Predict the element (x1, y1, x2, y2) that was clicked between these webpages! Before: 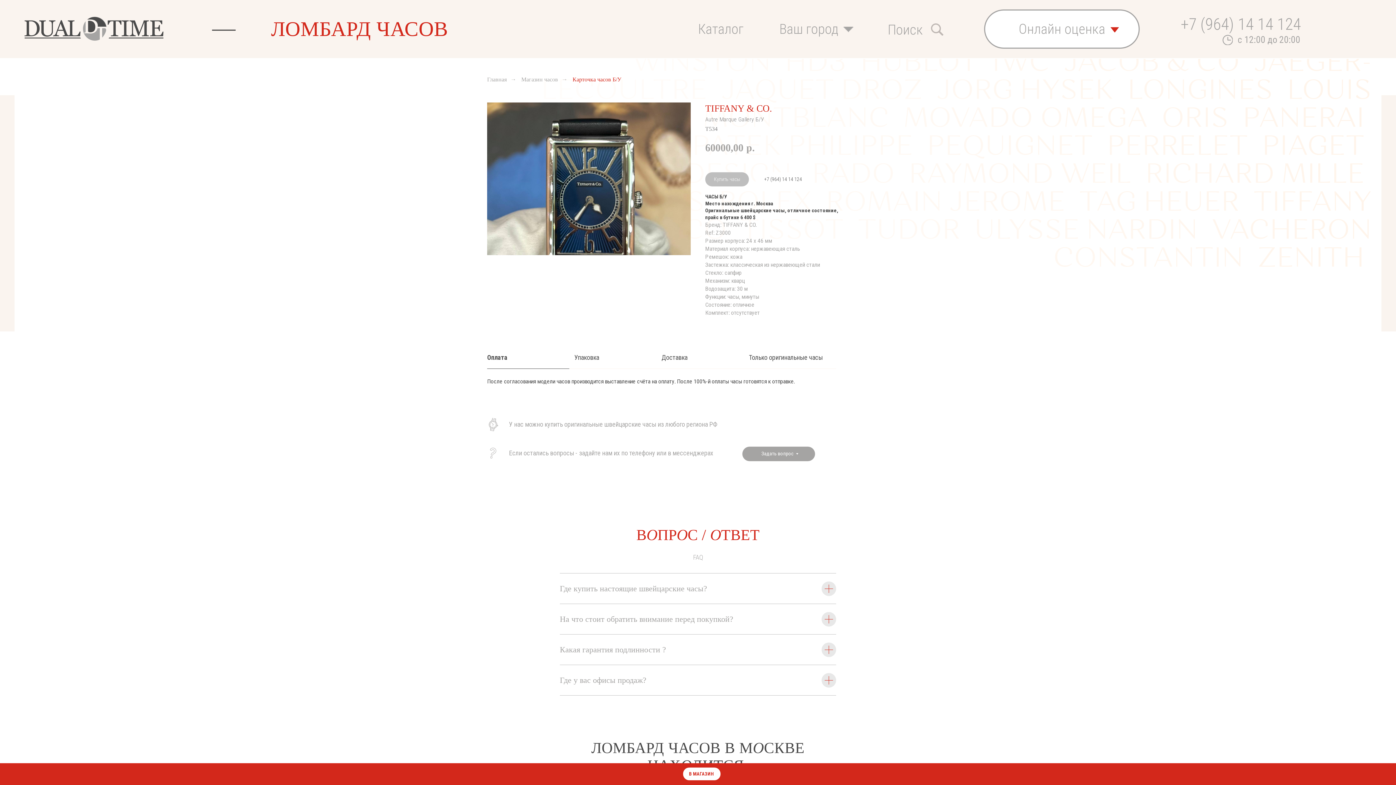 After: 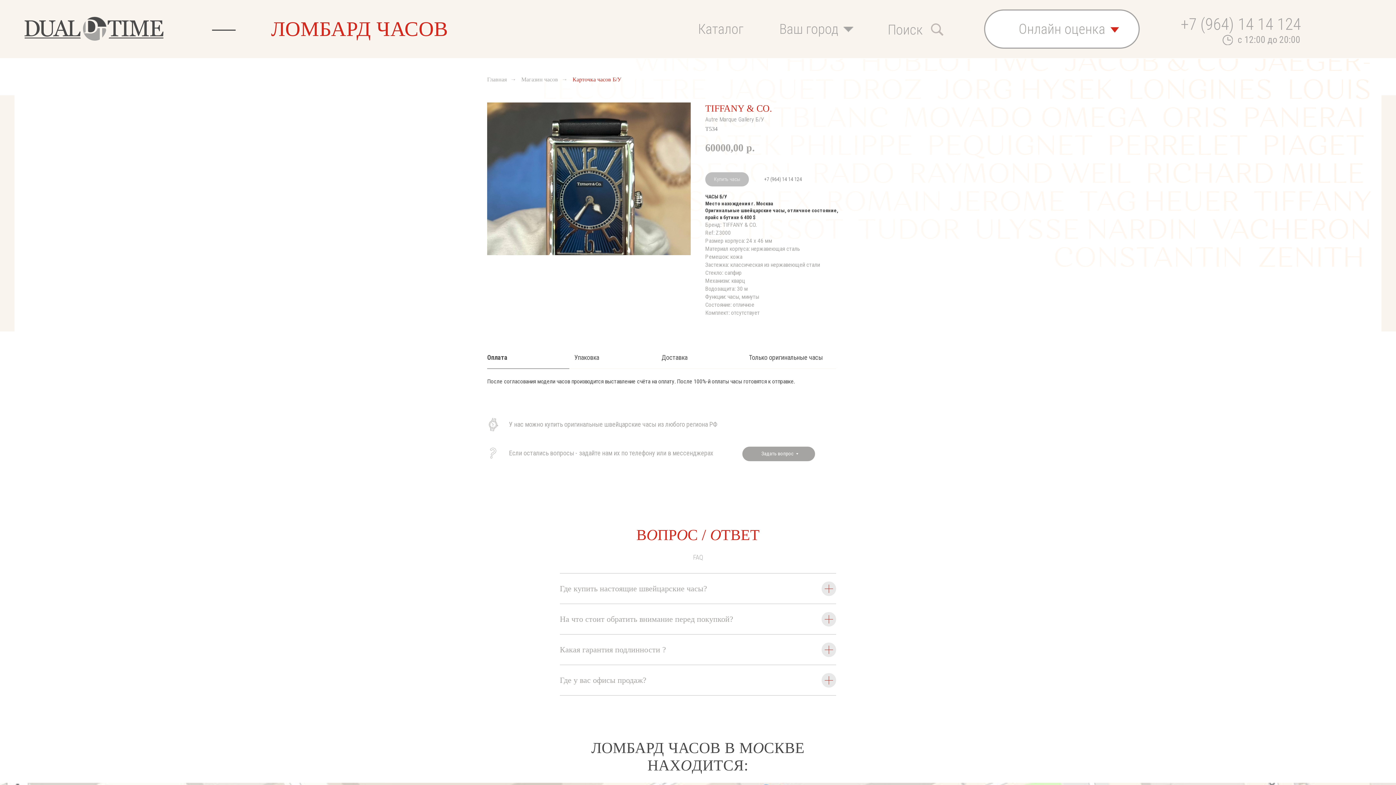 Action: label: Close bbox: (1380, 770, 1389, 778)